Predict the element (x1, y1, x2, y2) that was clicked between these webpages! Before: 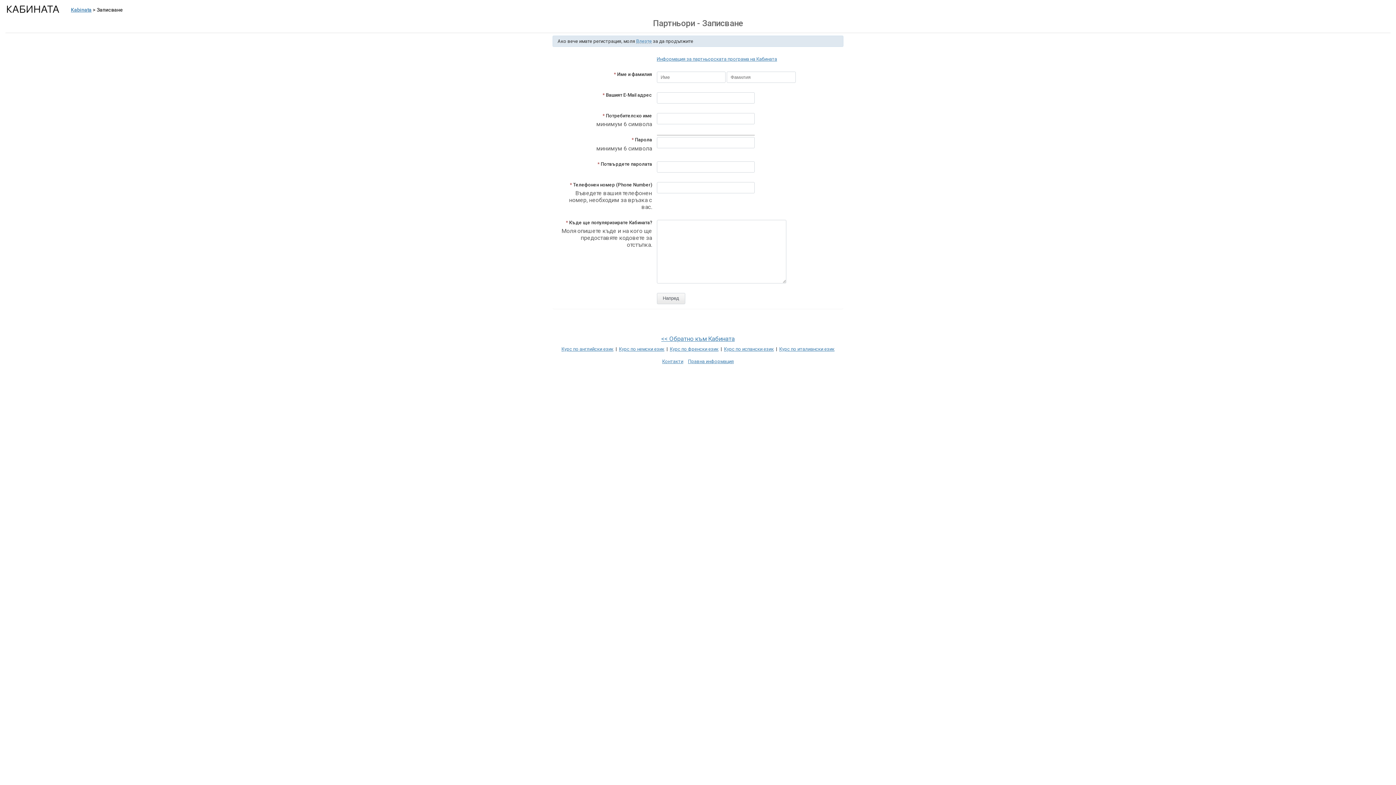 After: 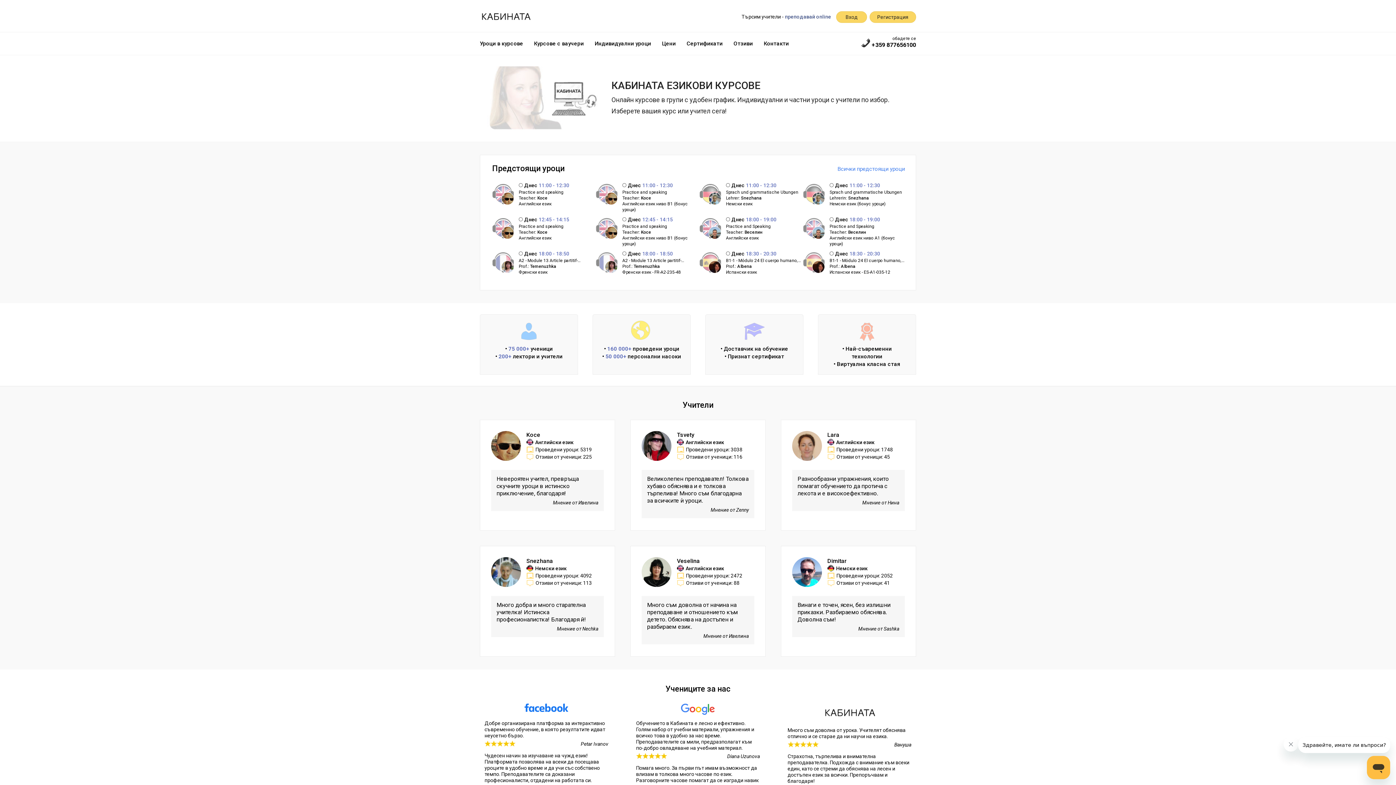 Action: bbox: (661, 335, 734, 342) label: << Обратно към Кабината